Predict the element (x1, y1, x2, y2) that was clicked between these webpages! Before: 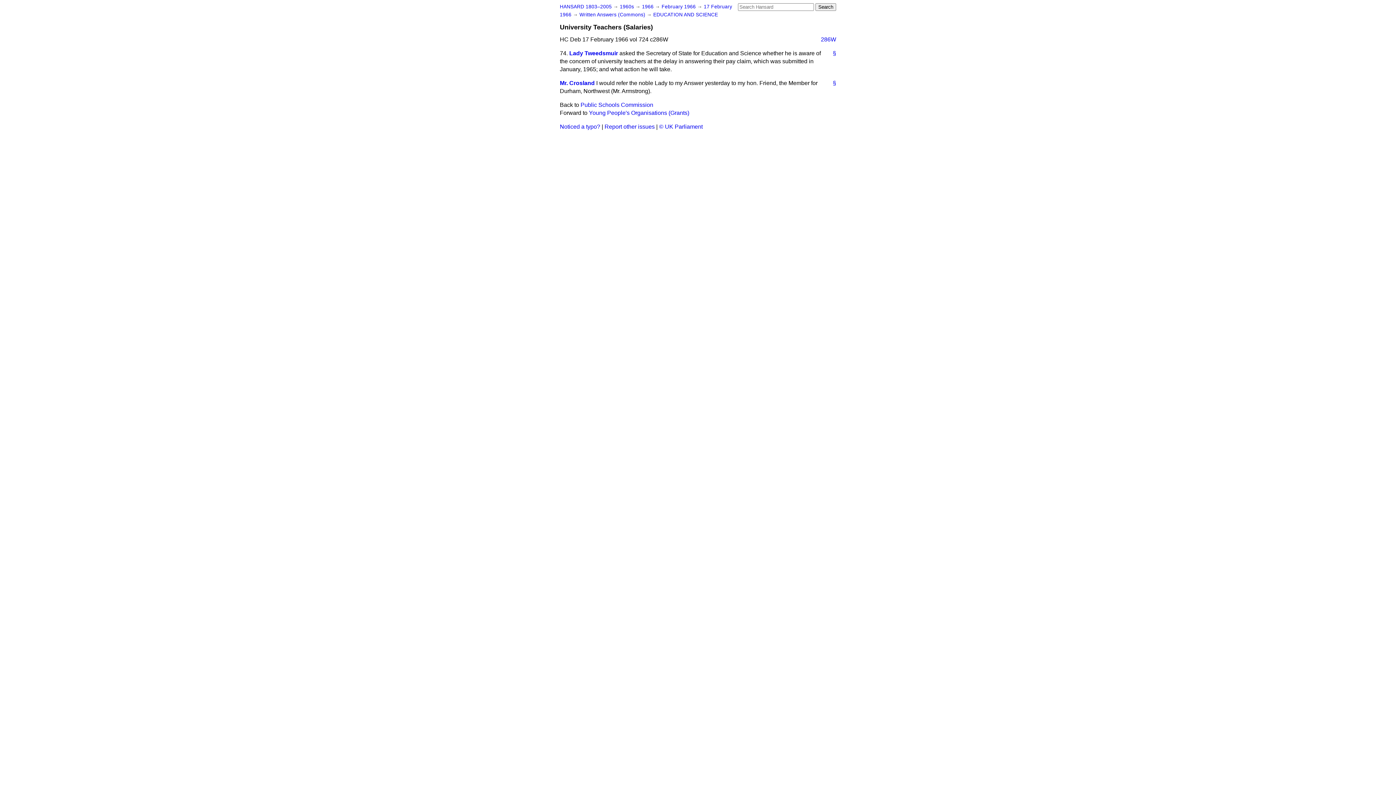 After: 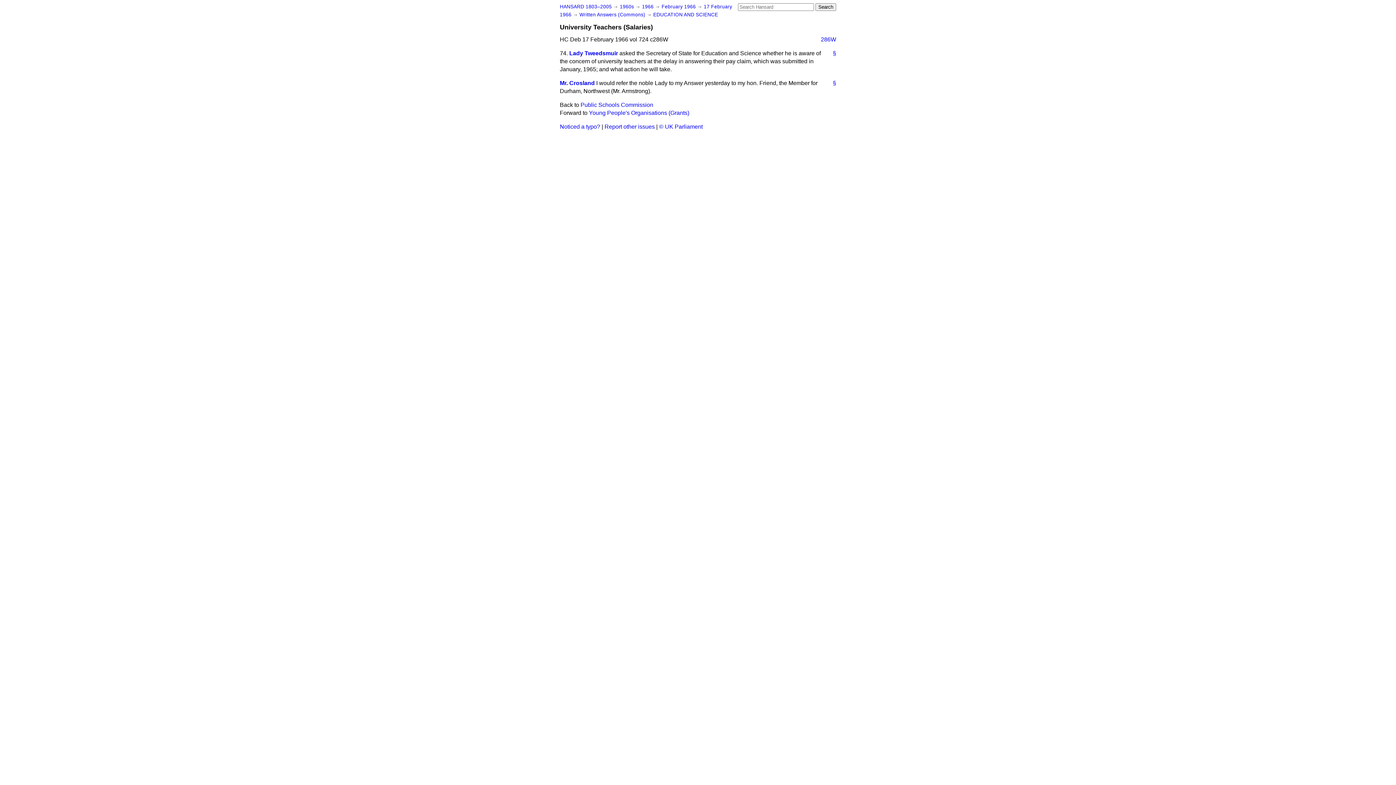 Action: bbox: (604, 123, 654, 129) label: Report other issues